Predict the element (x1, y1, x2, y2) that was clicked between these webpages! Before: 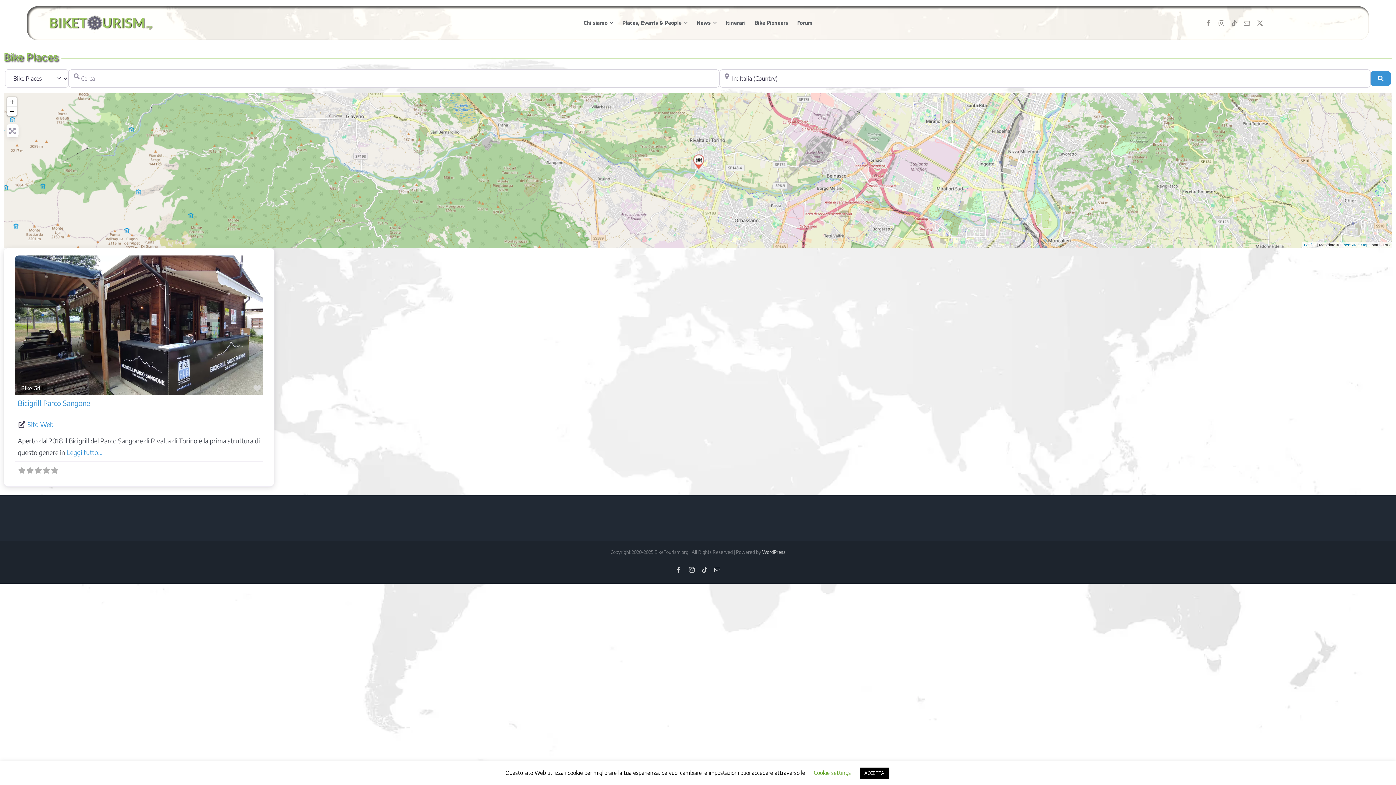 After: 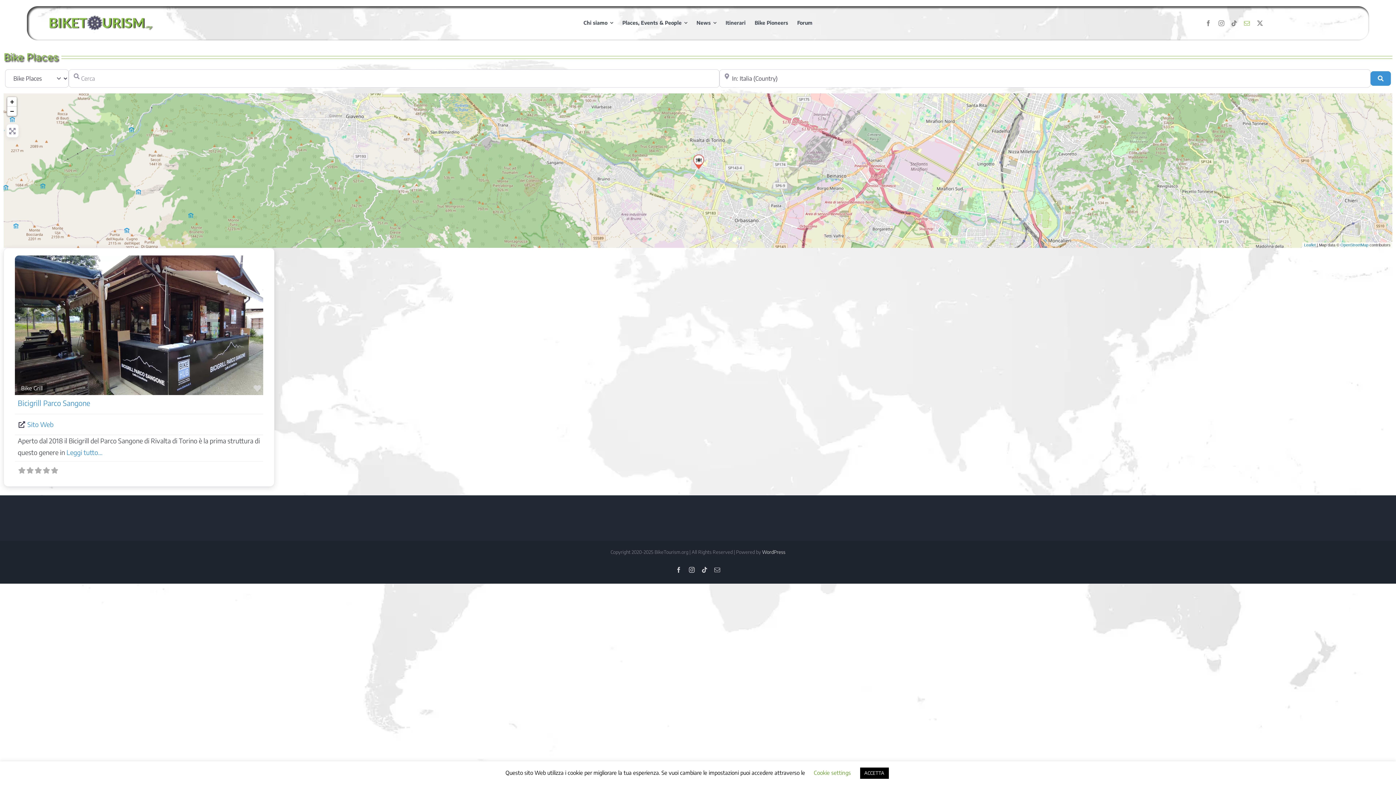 Action: label: mail bbox: (1244, 20, 1250, 26)